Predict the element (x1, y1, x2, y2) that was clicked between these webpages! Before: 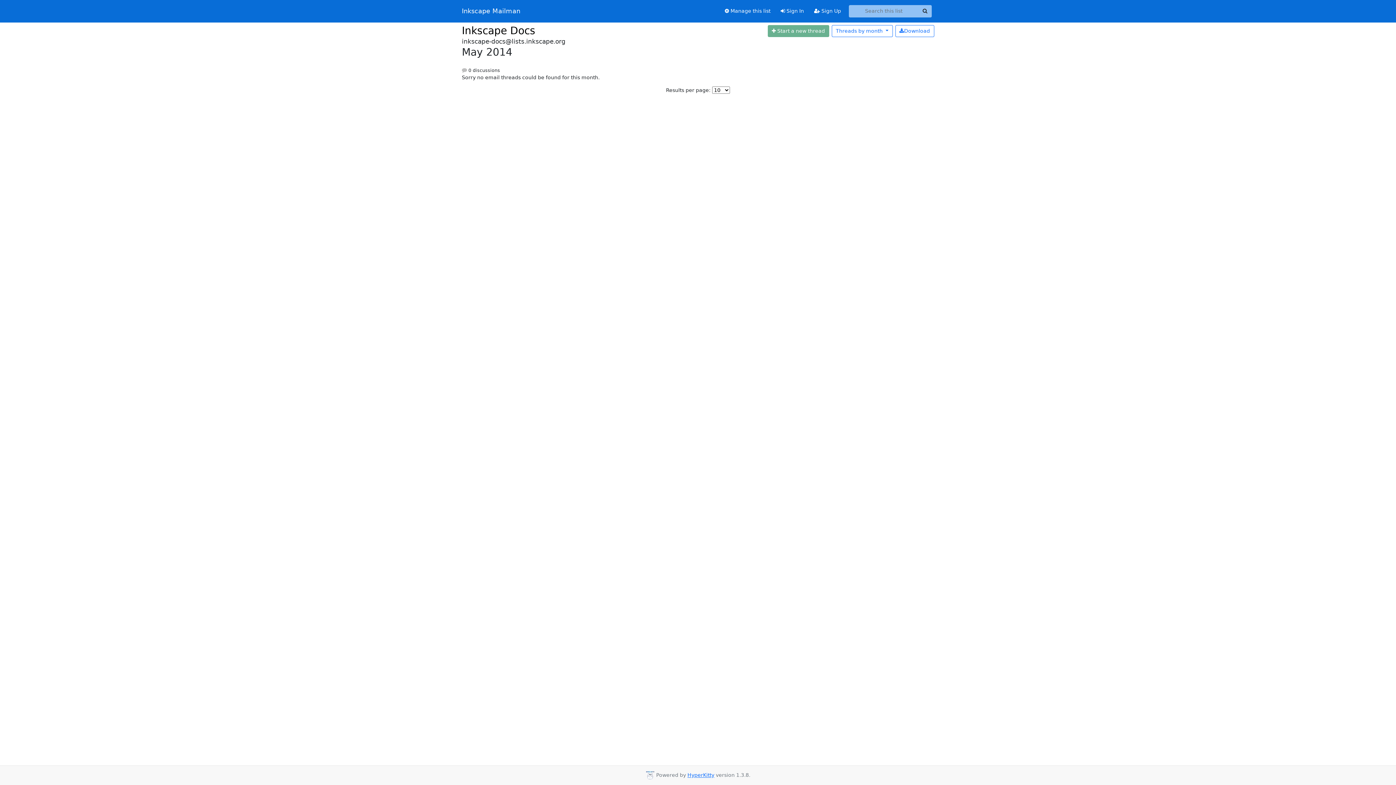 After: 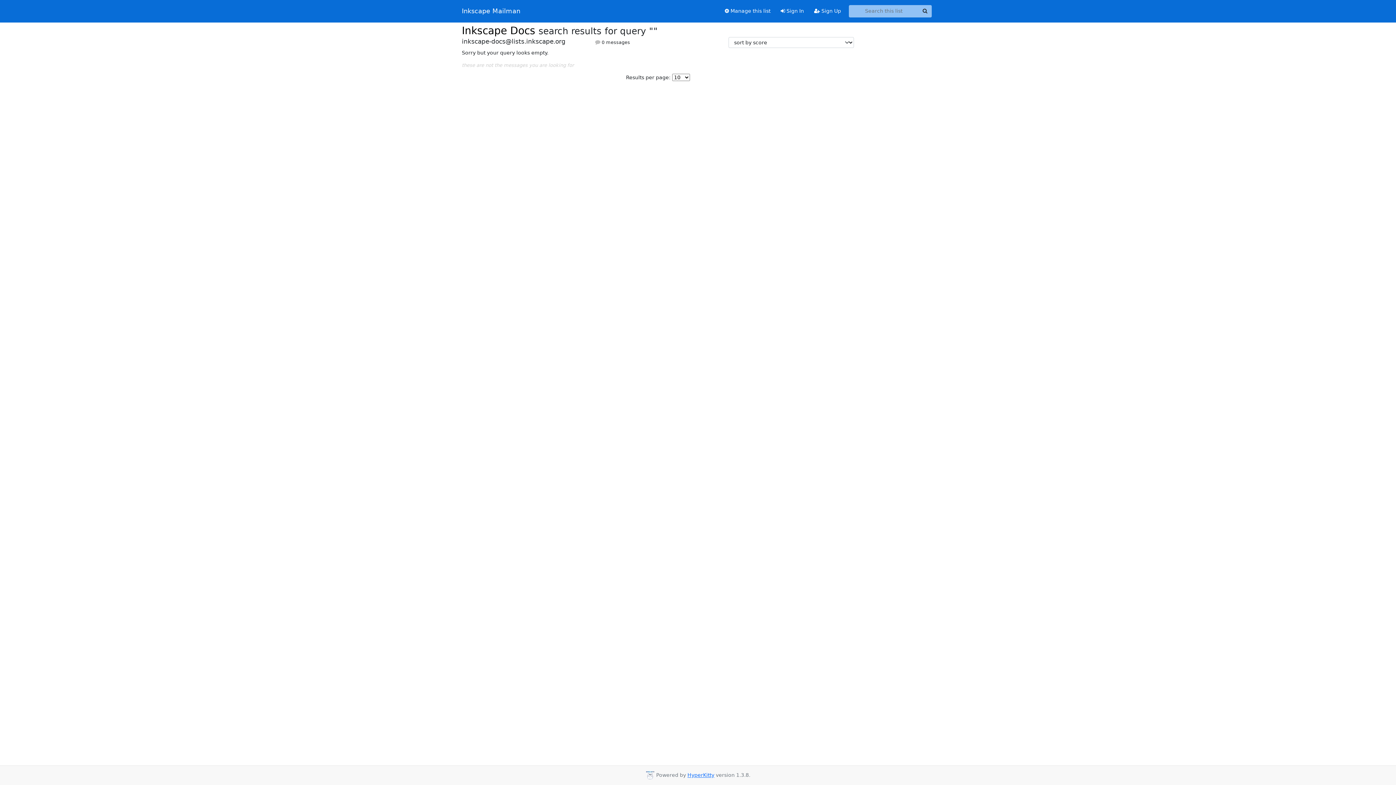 Action: bbox: (918, 5, 931, 17) label: Search